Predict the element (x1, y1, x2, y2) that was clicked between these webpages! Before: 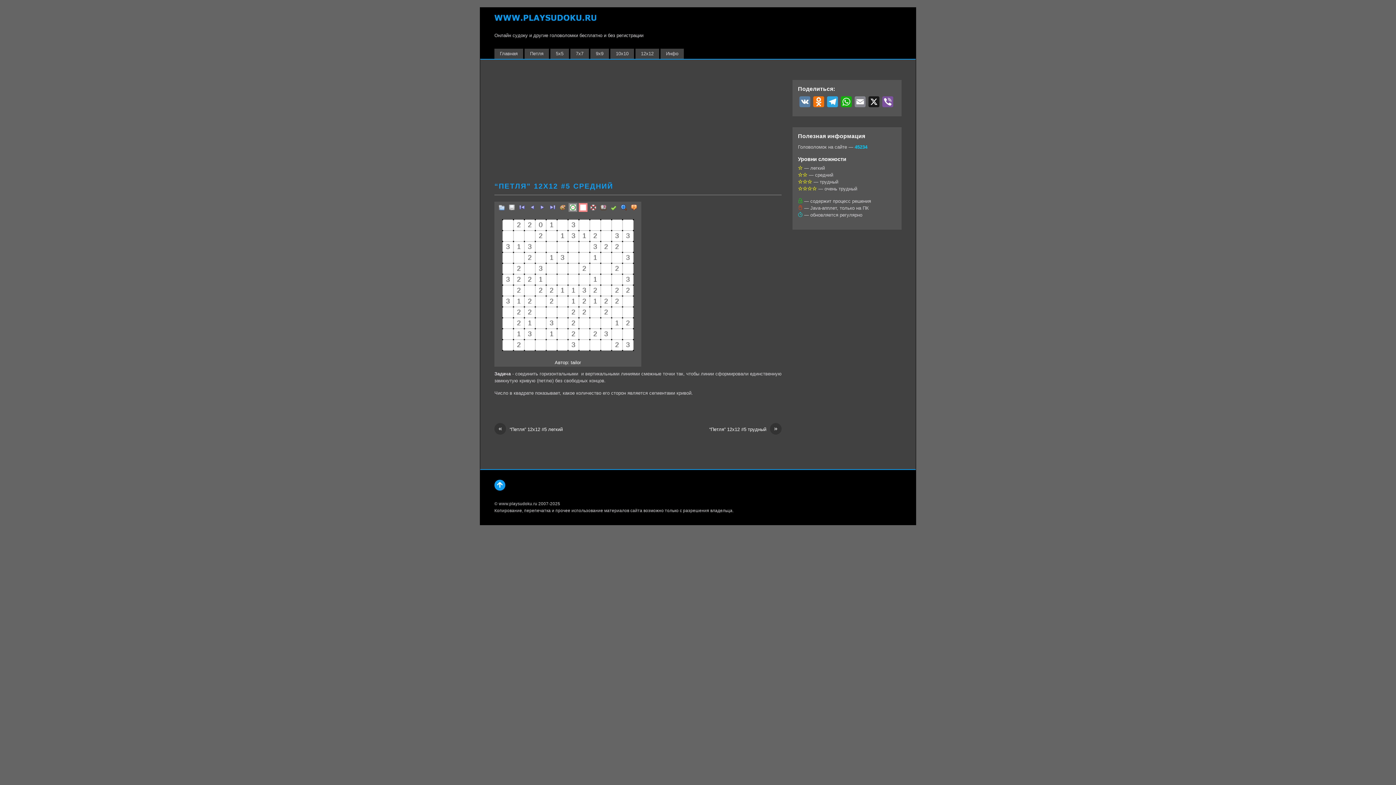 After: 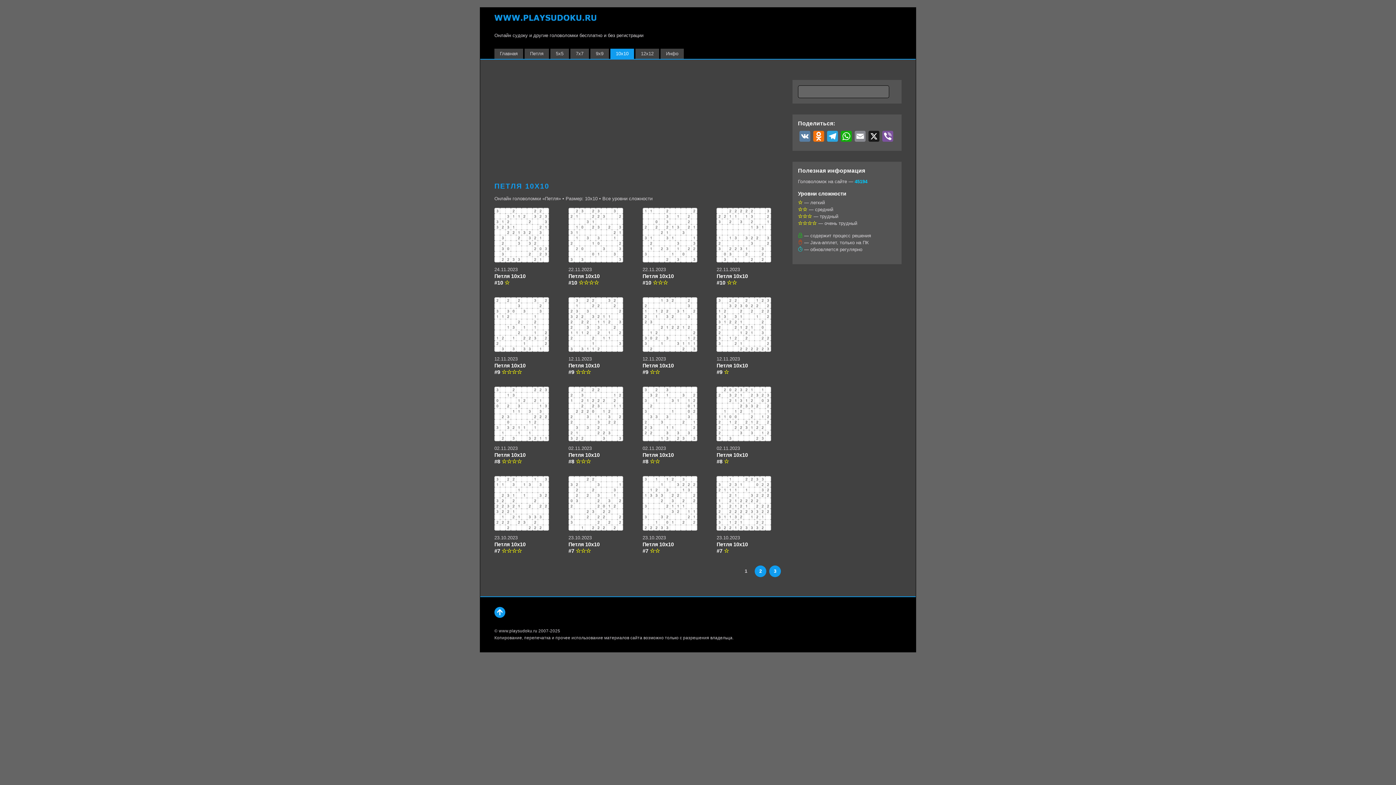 Action: label: 10х10 bbox: (610, 48, 634, 58)